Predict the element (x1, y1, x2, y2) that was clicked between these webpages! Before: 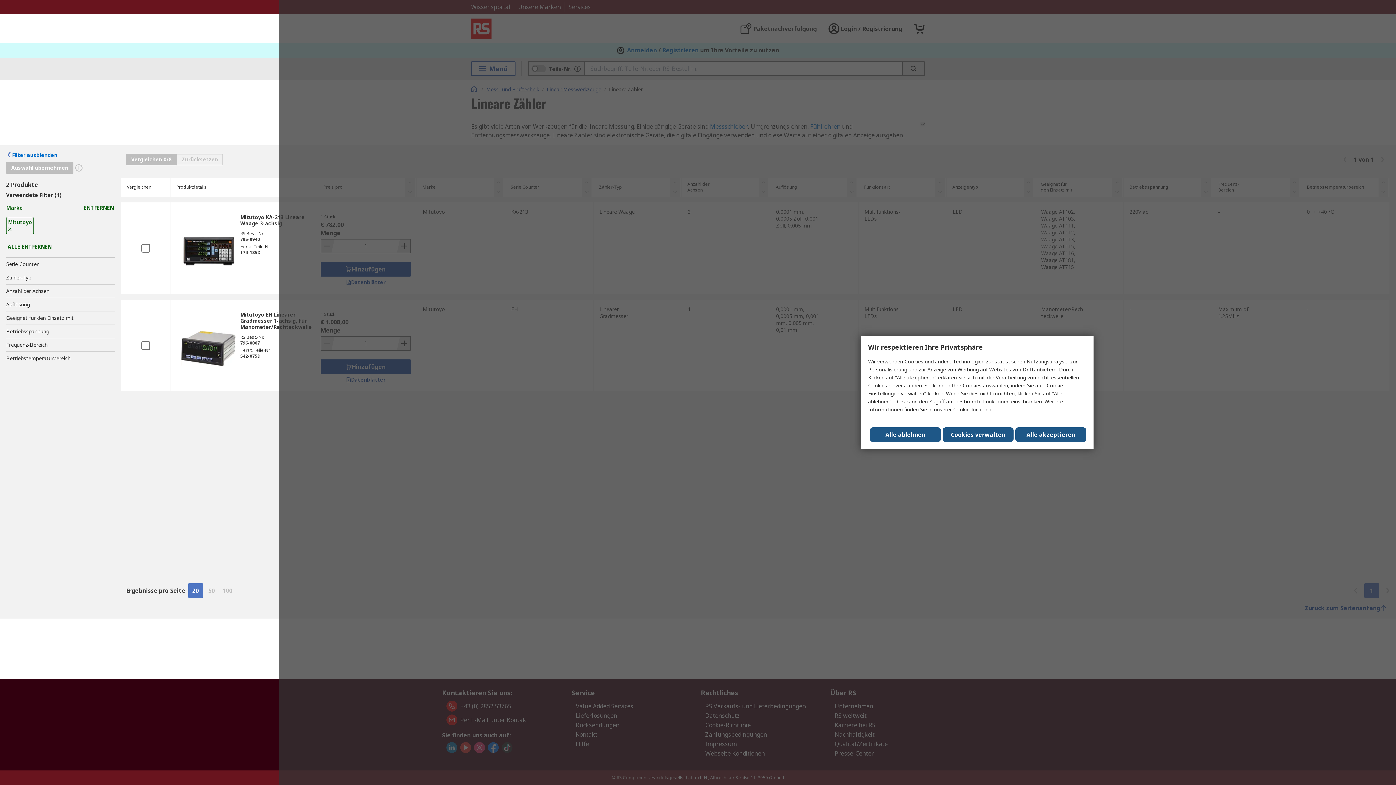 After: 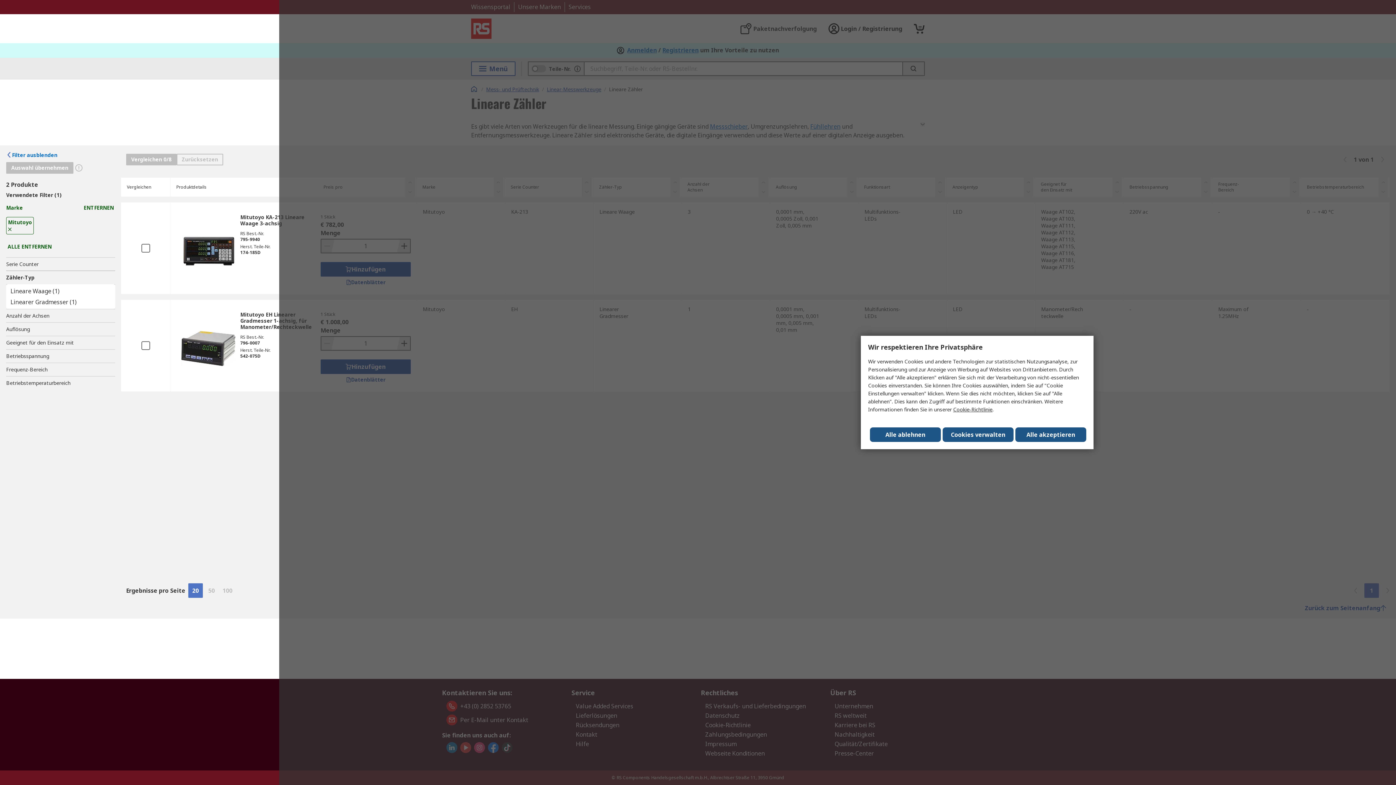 Action: label: Zähler-Typ bbox: (6, 270, 115, 284)